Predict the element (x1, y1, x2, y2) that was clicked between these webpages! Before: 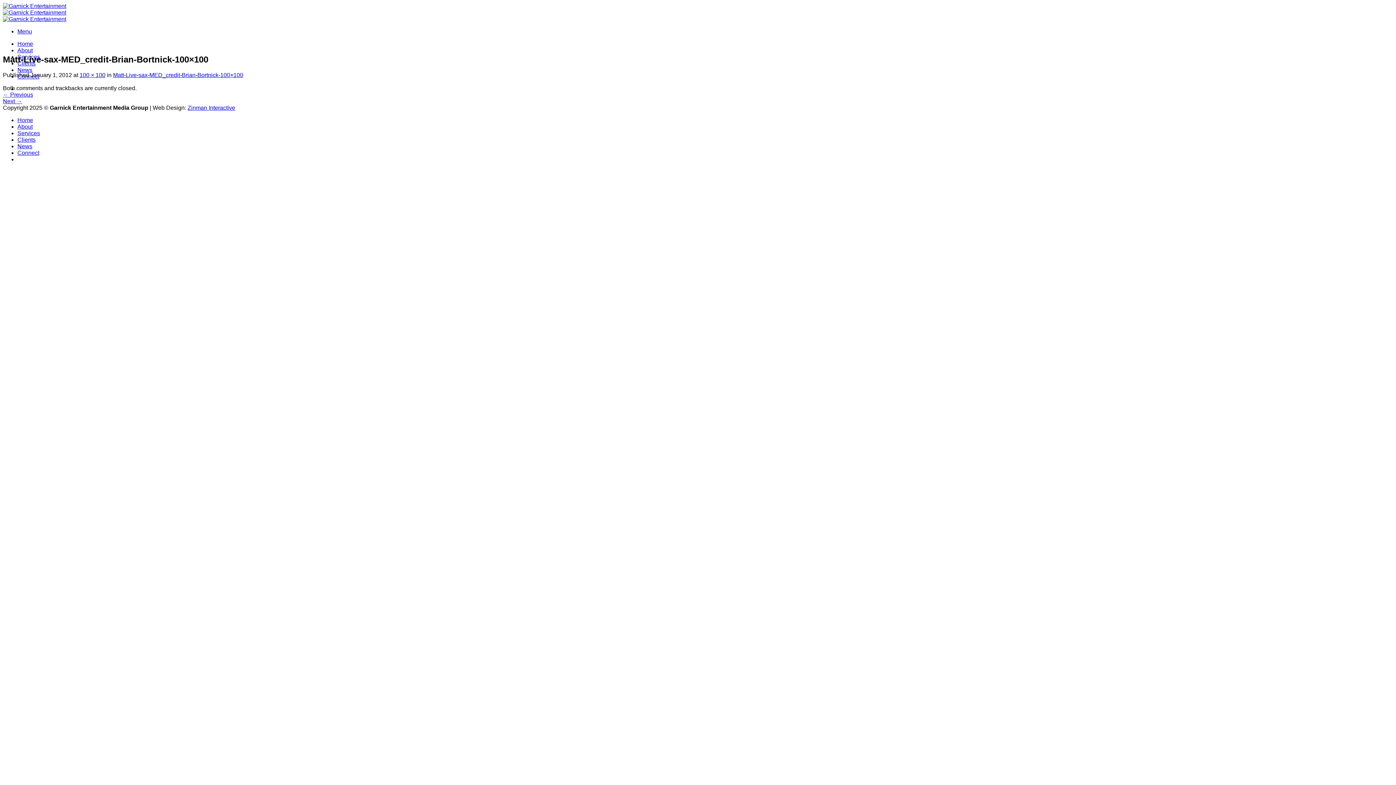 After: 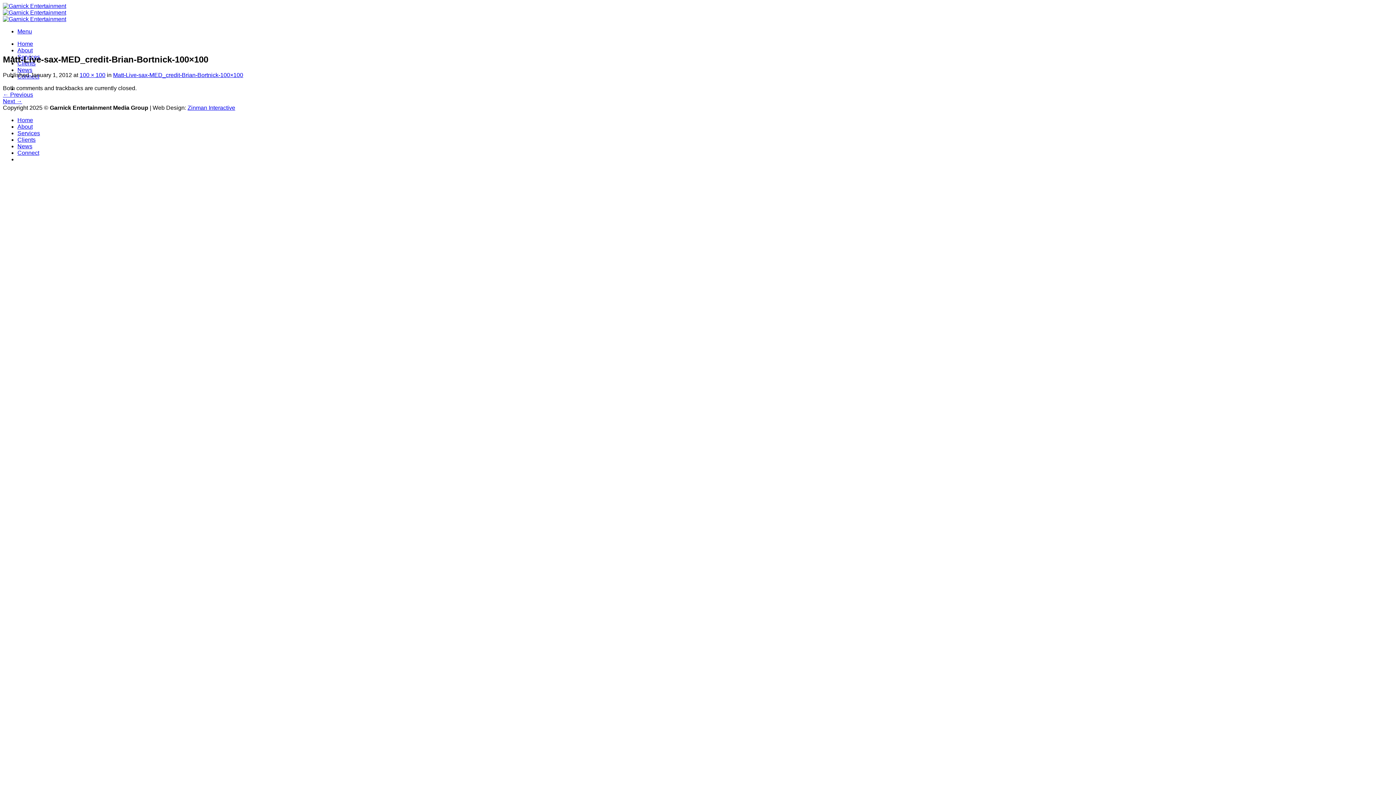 Action: label: Menu bbox: (17, 28, 32, 34)